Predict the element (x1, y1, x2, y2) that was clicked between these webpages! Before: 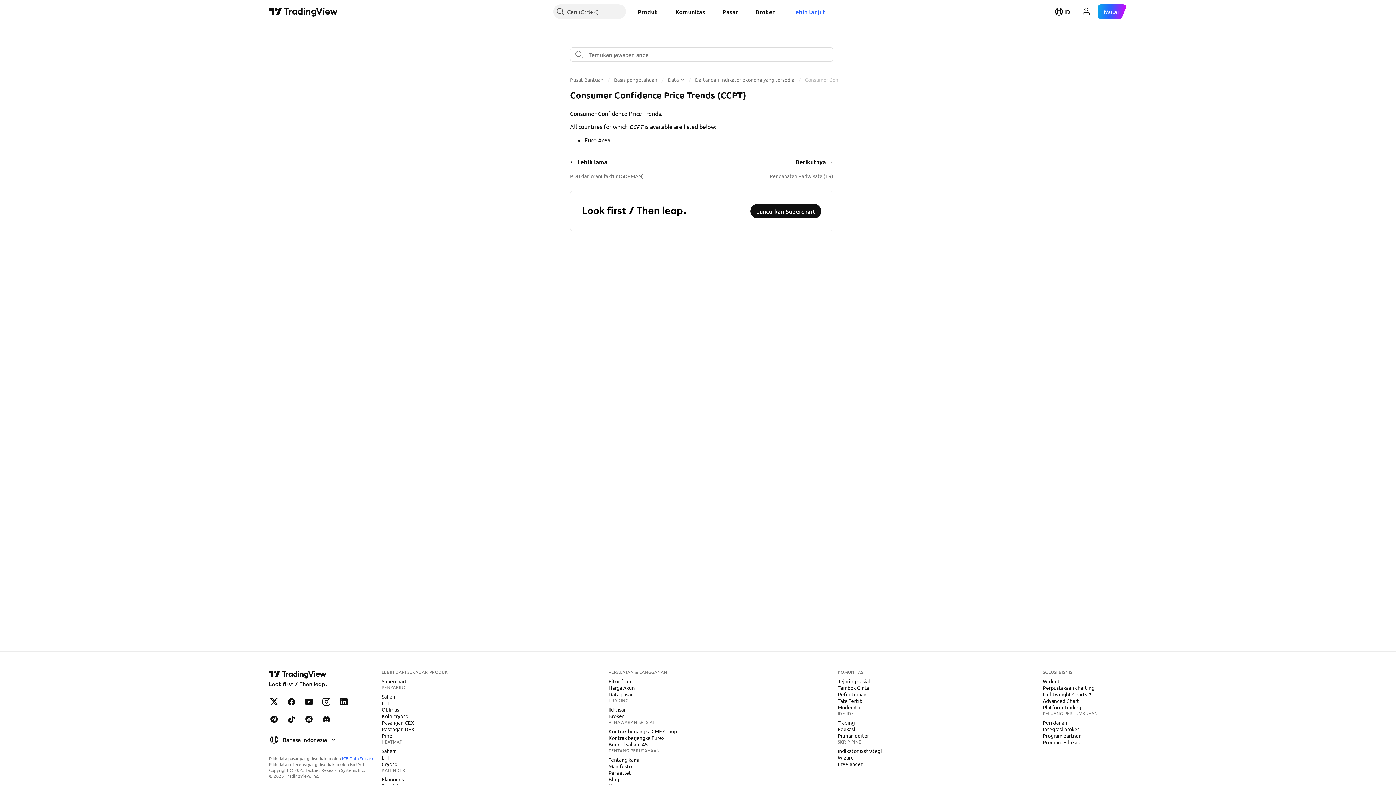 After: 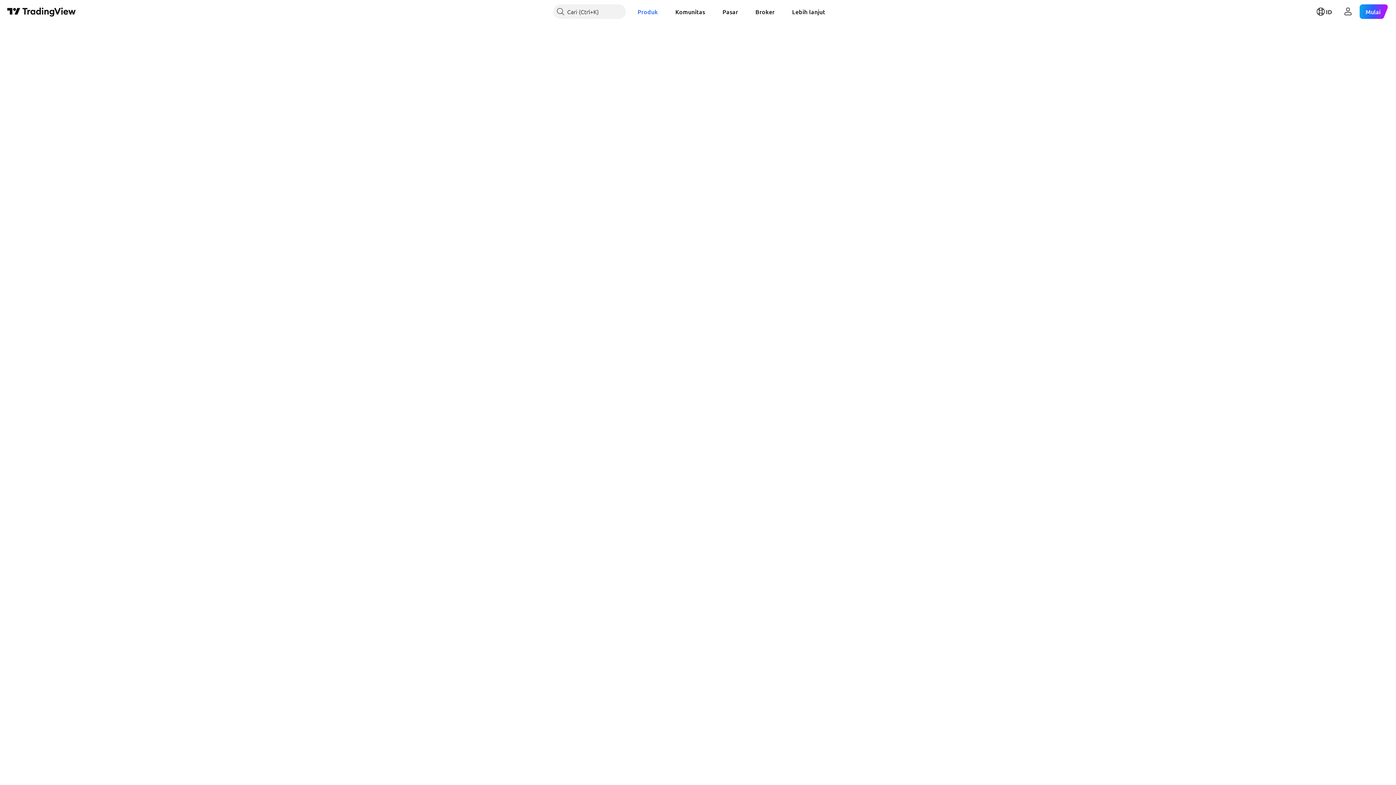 Action: bbox: (378, 719, 417, 726) label: Pasangan CEX